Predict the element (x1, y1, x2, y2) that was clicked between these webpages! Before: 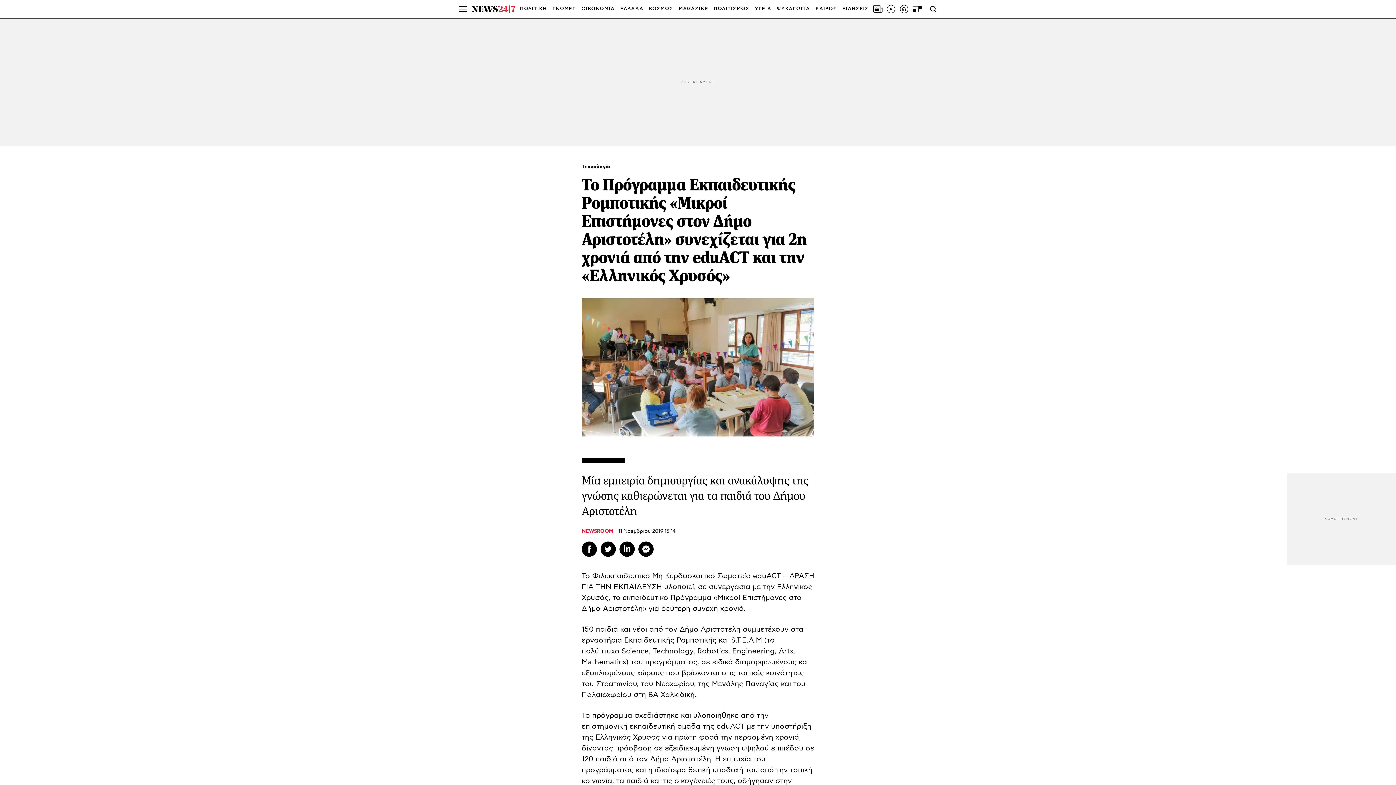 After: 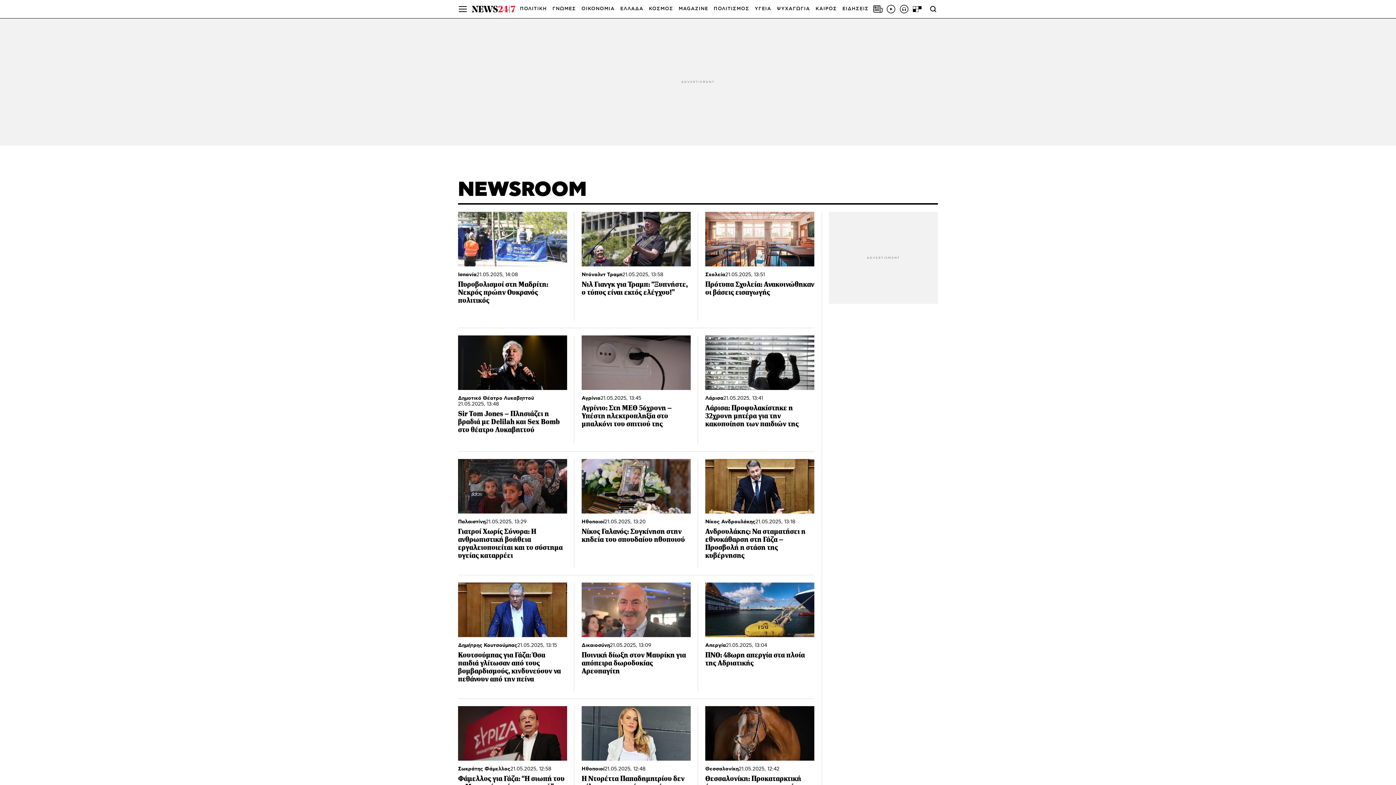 Action: bbox: (581, 529, 617, 534) label: NEWSROOM